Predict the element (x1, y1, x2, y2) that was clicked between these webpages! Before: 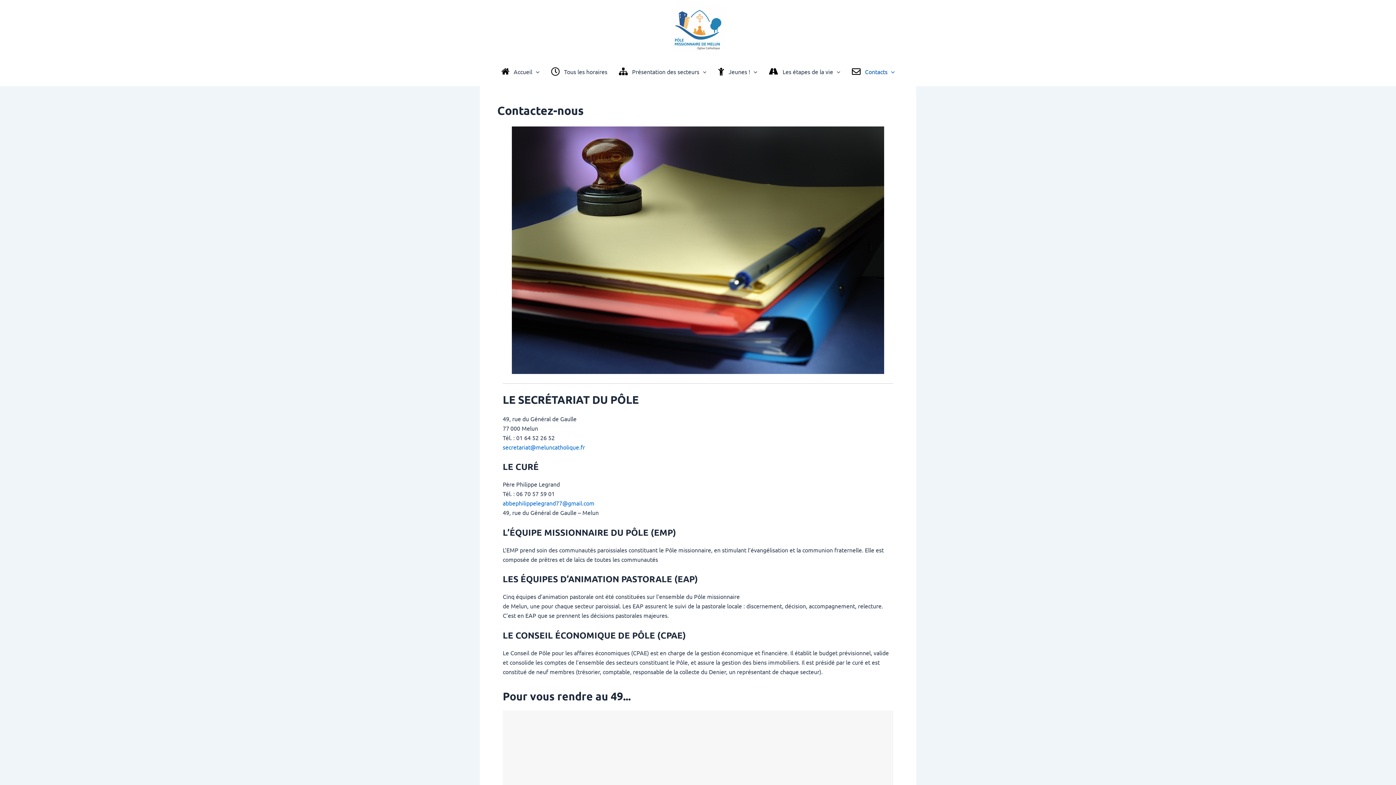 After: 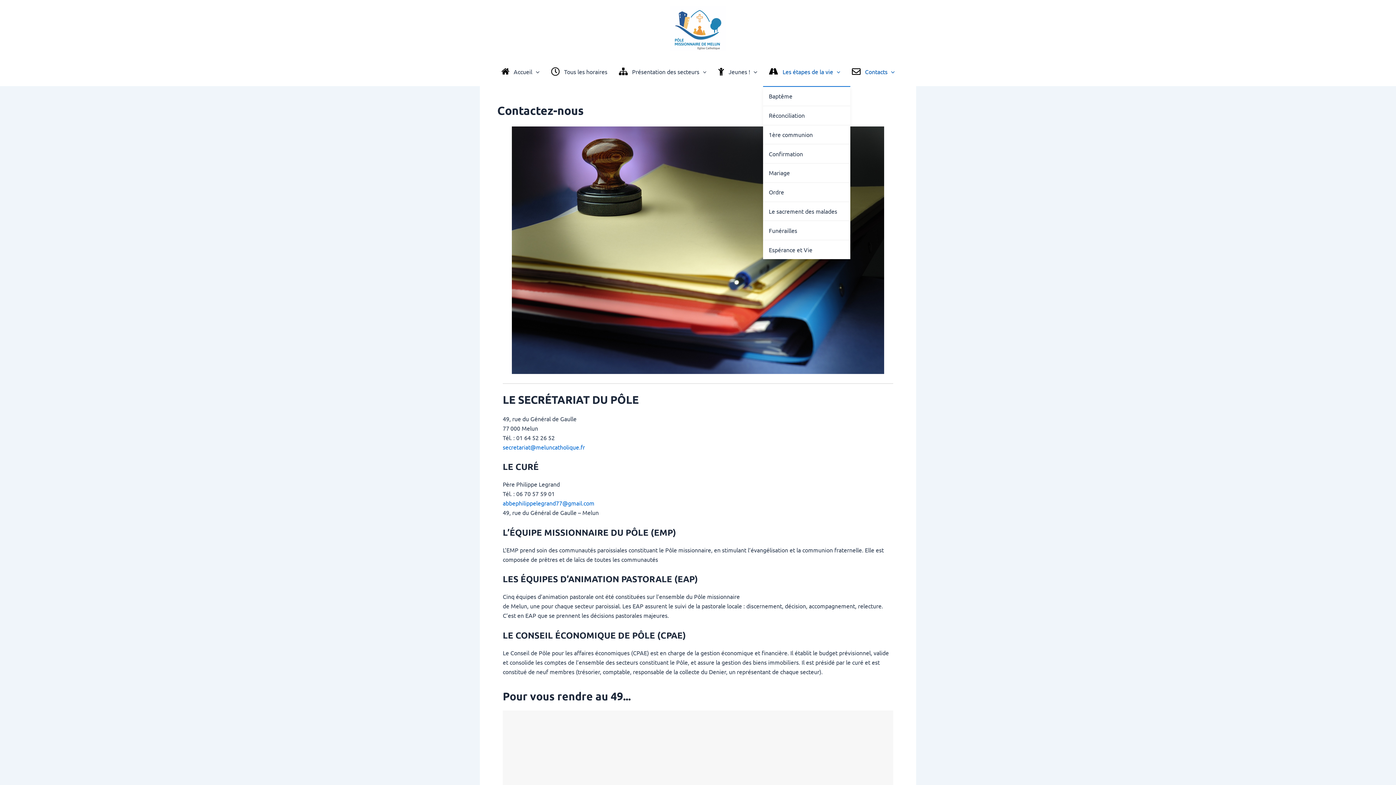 Action: bbox: (763, 57, 846, 86) label: Les étapes de la vie